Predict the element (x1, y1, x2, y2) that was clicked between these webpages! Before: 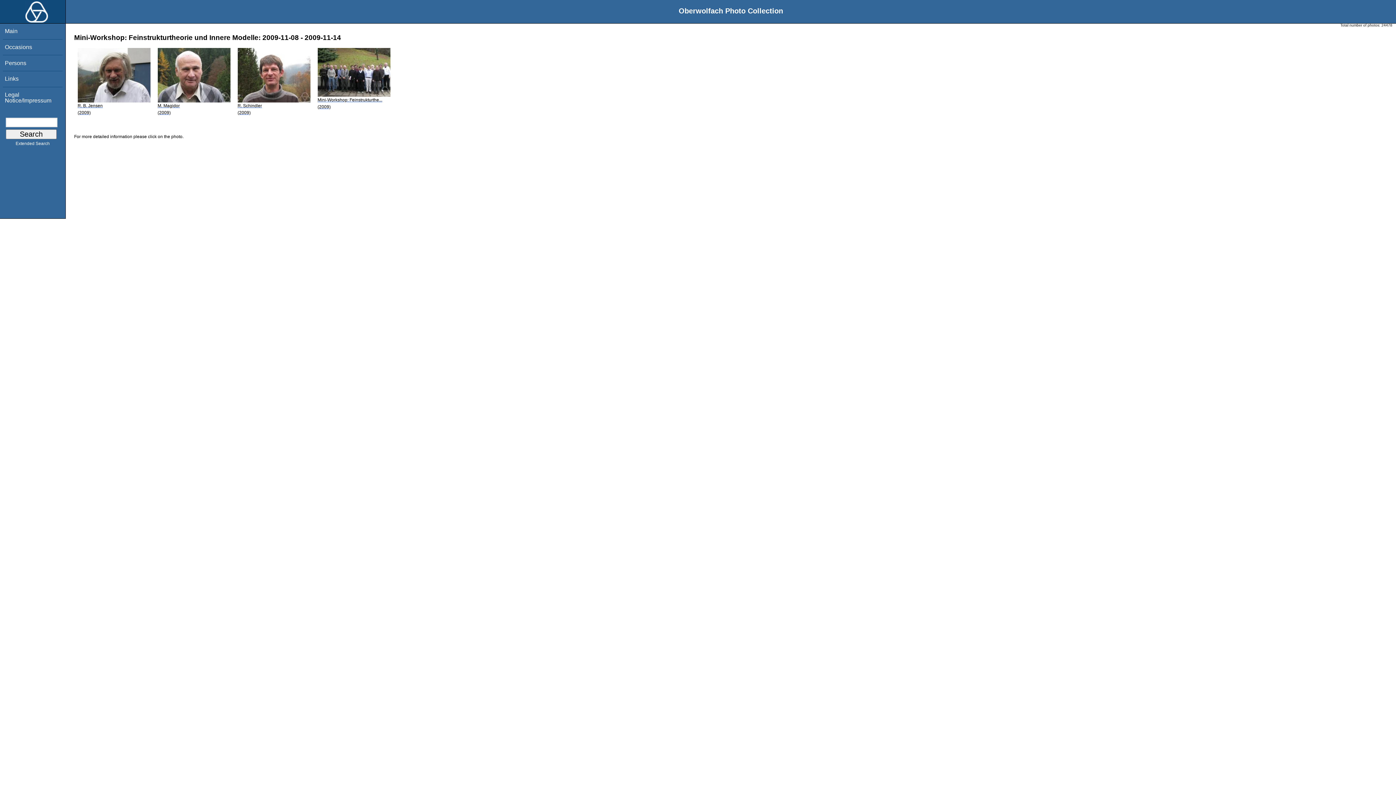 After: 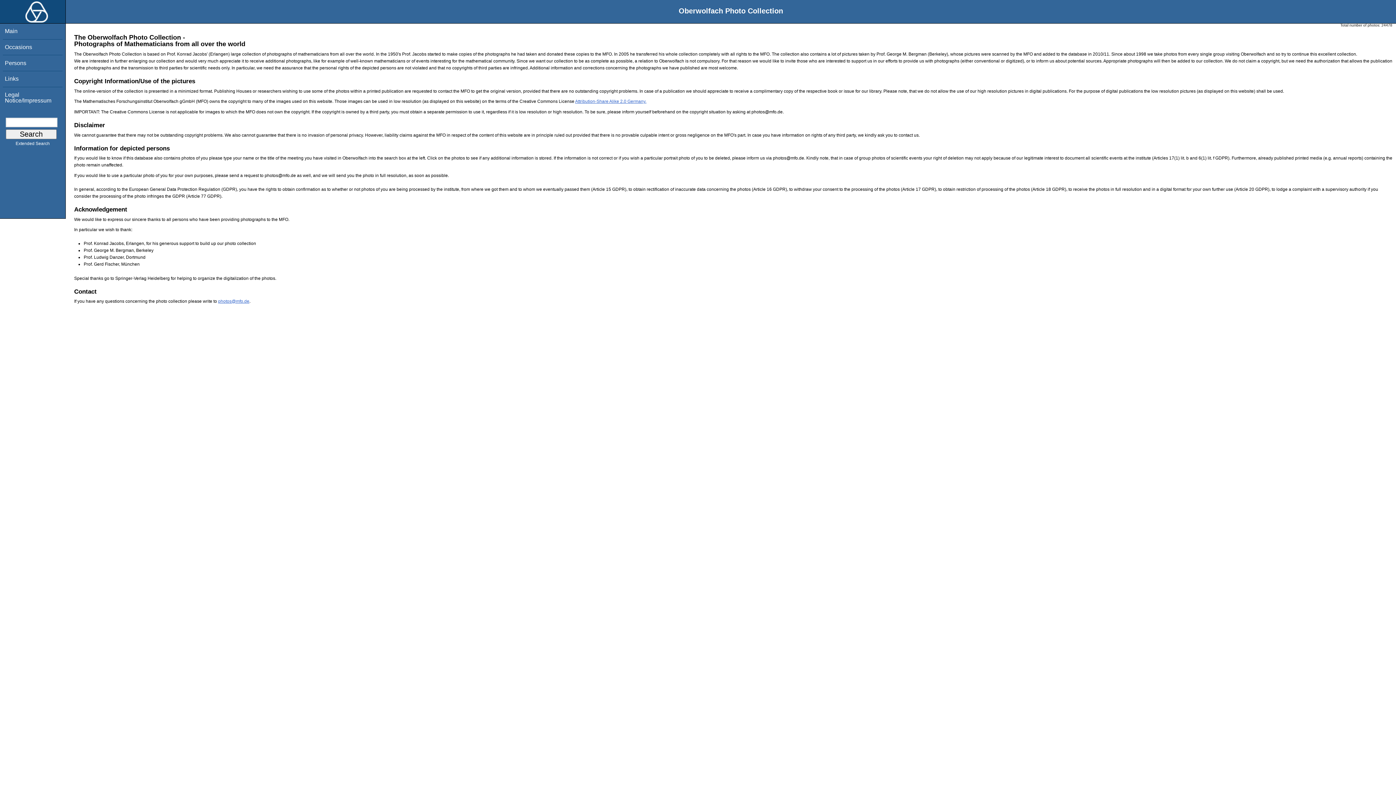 Action: label: Main bbox: (4, 28, 17, 34)